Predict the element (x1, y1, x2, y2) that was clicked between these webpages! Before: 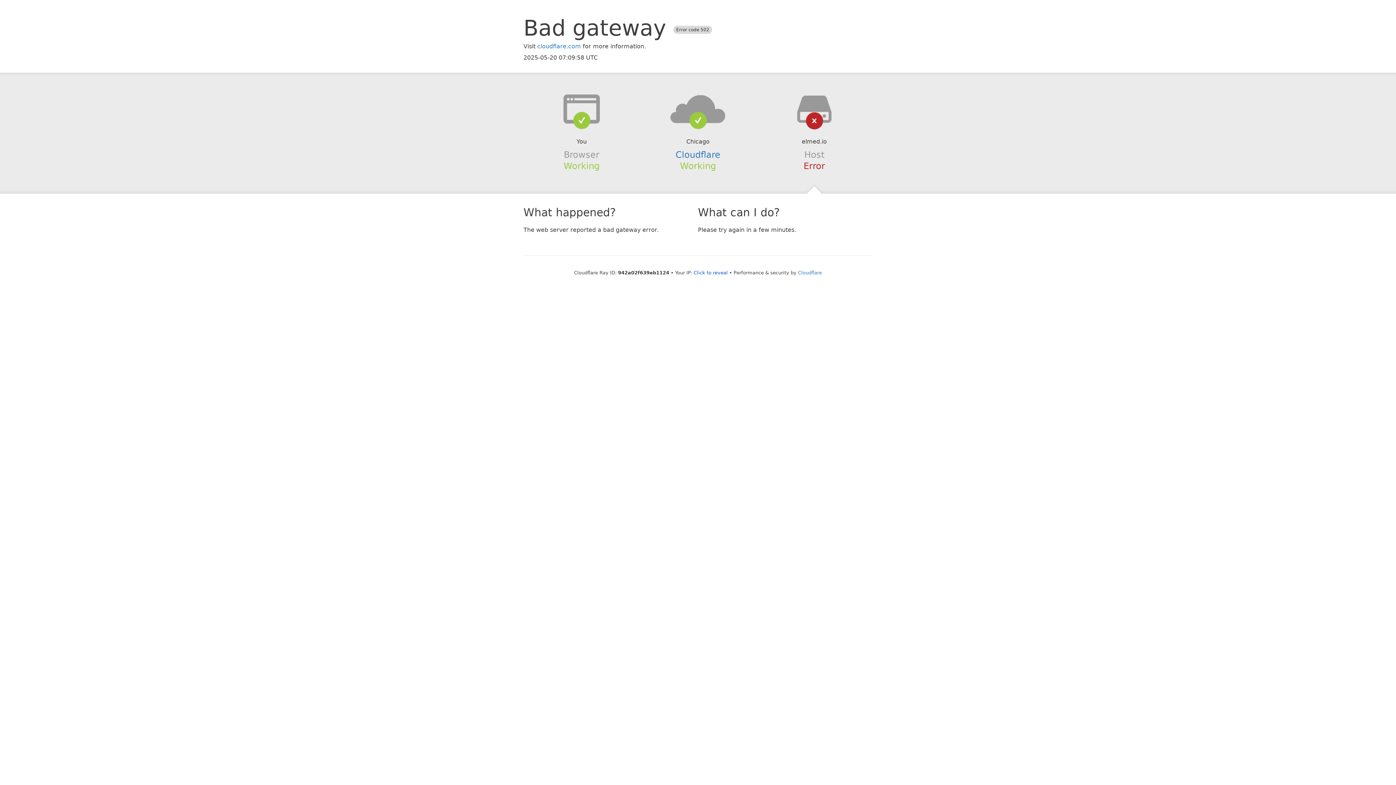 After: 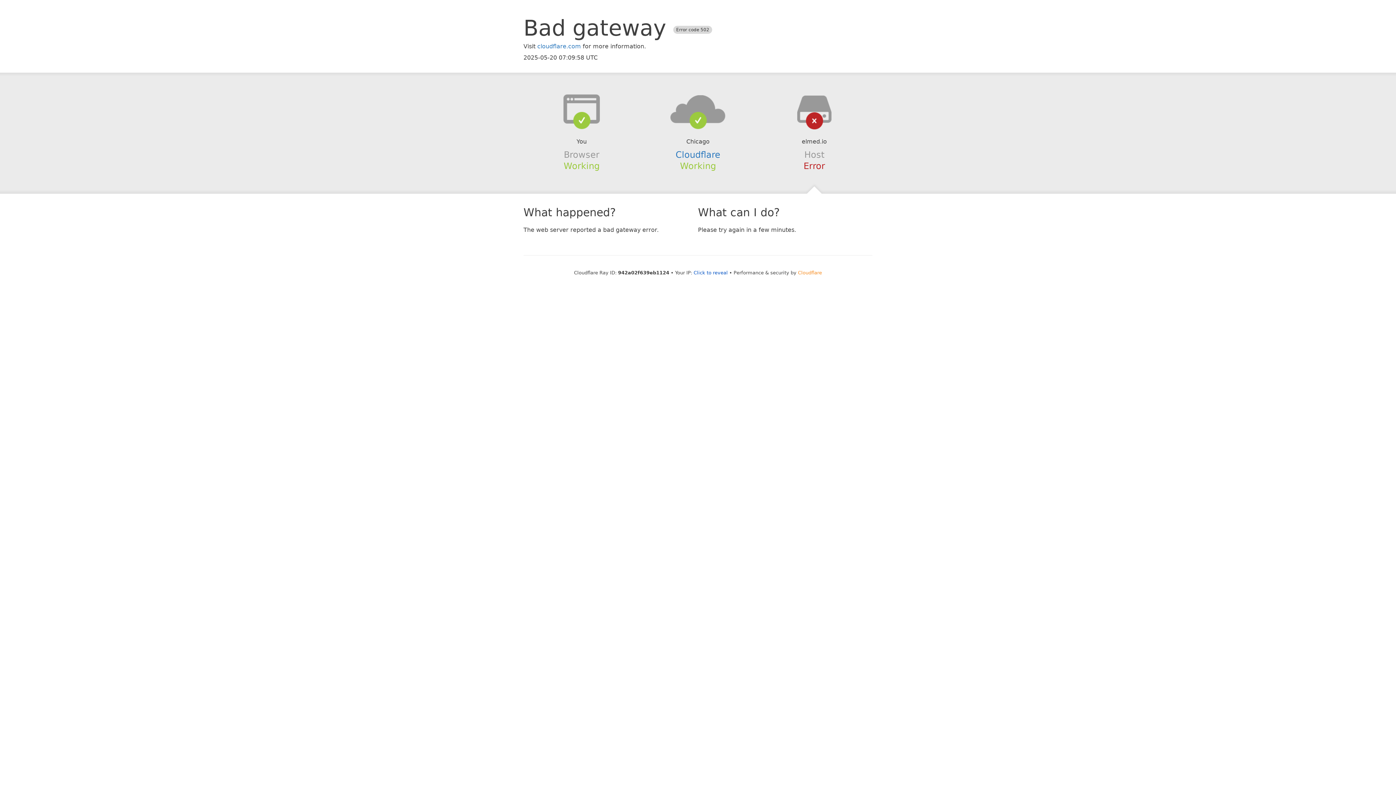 Action: label: Cloudflare bbox: (798, 270, 822, 275)